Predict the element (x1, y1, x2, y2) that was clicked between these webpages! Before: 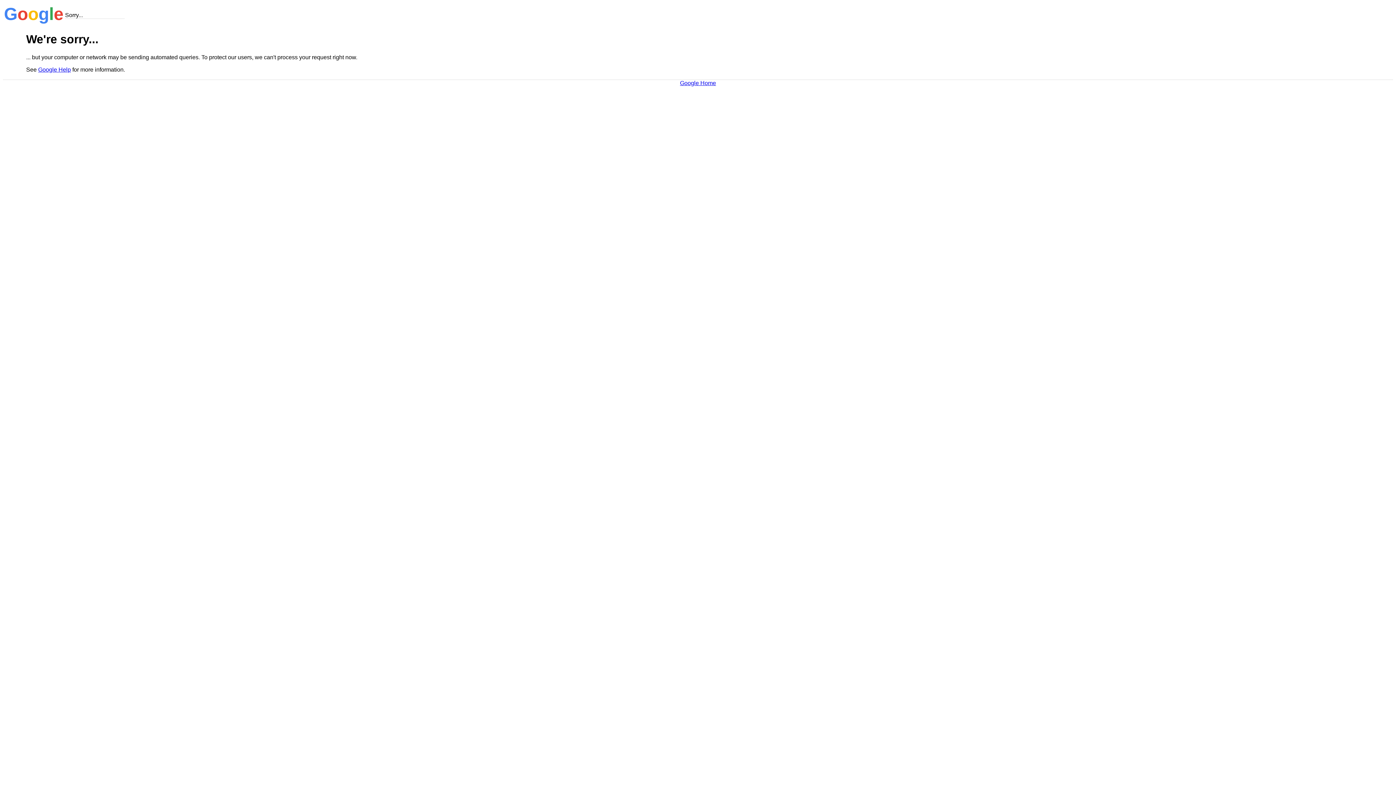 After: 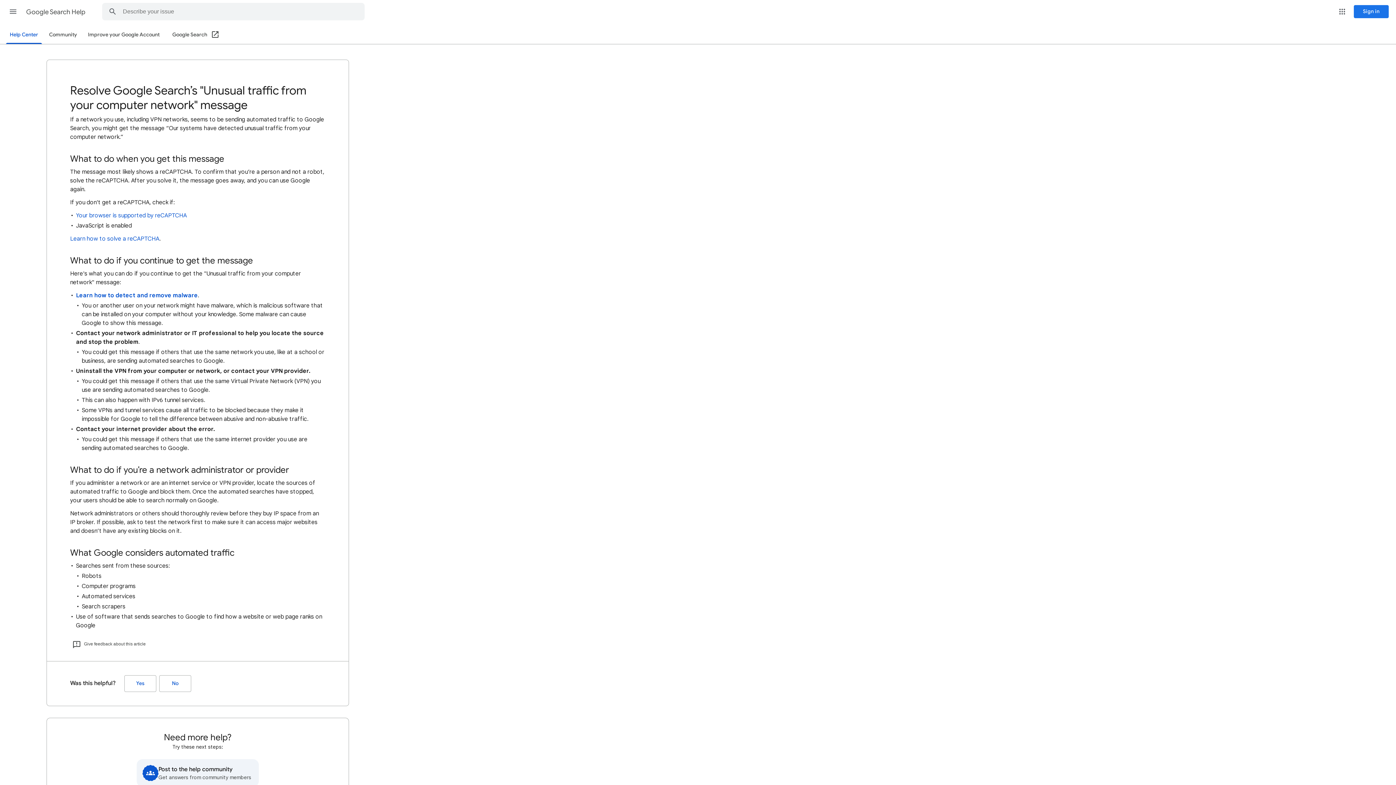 Action: bbox: (38, 66, 70, 72) label: Google Help